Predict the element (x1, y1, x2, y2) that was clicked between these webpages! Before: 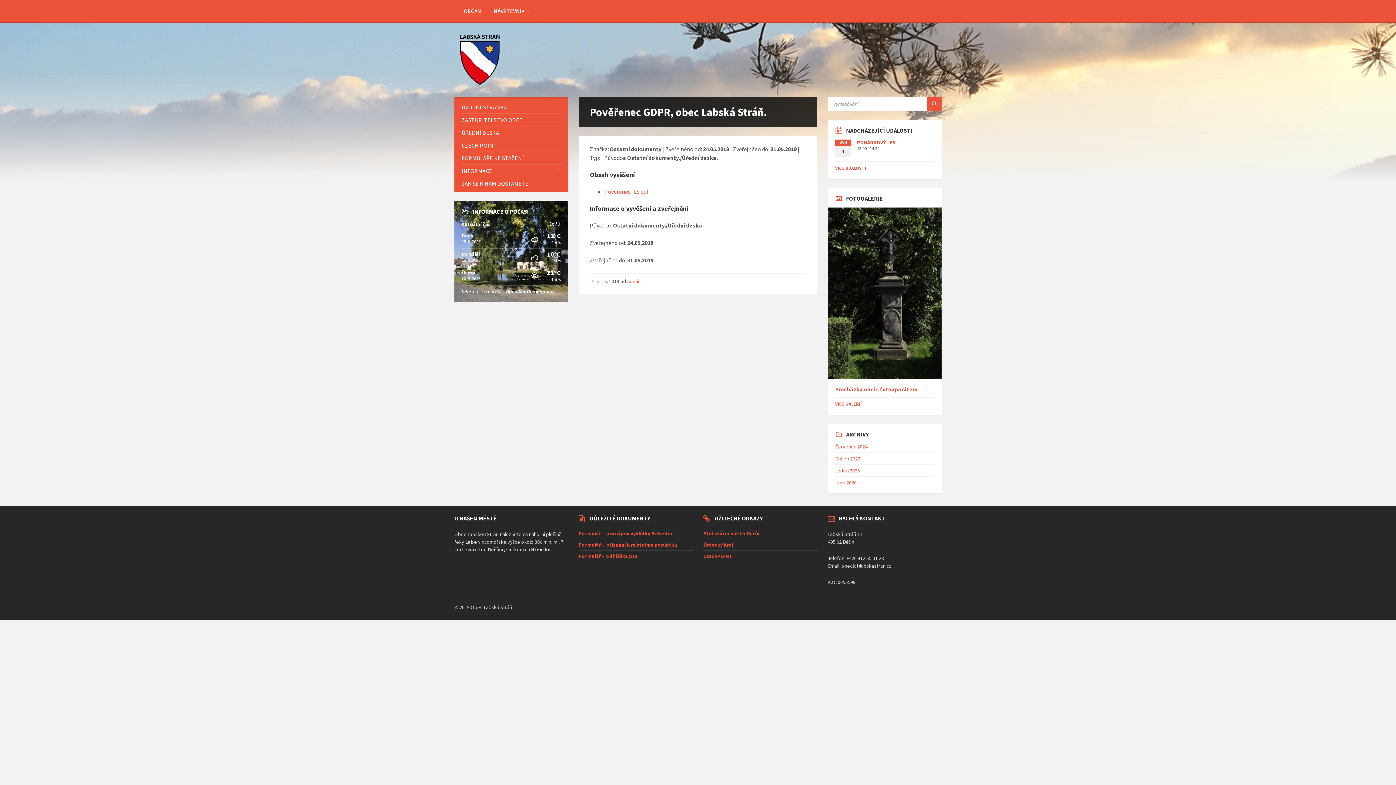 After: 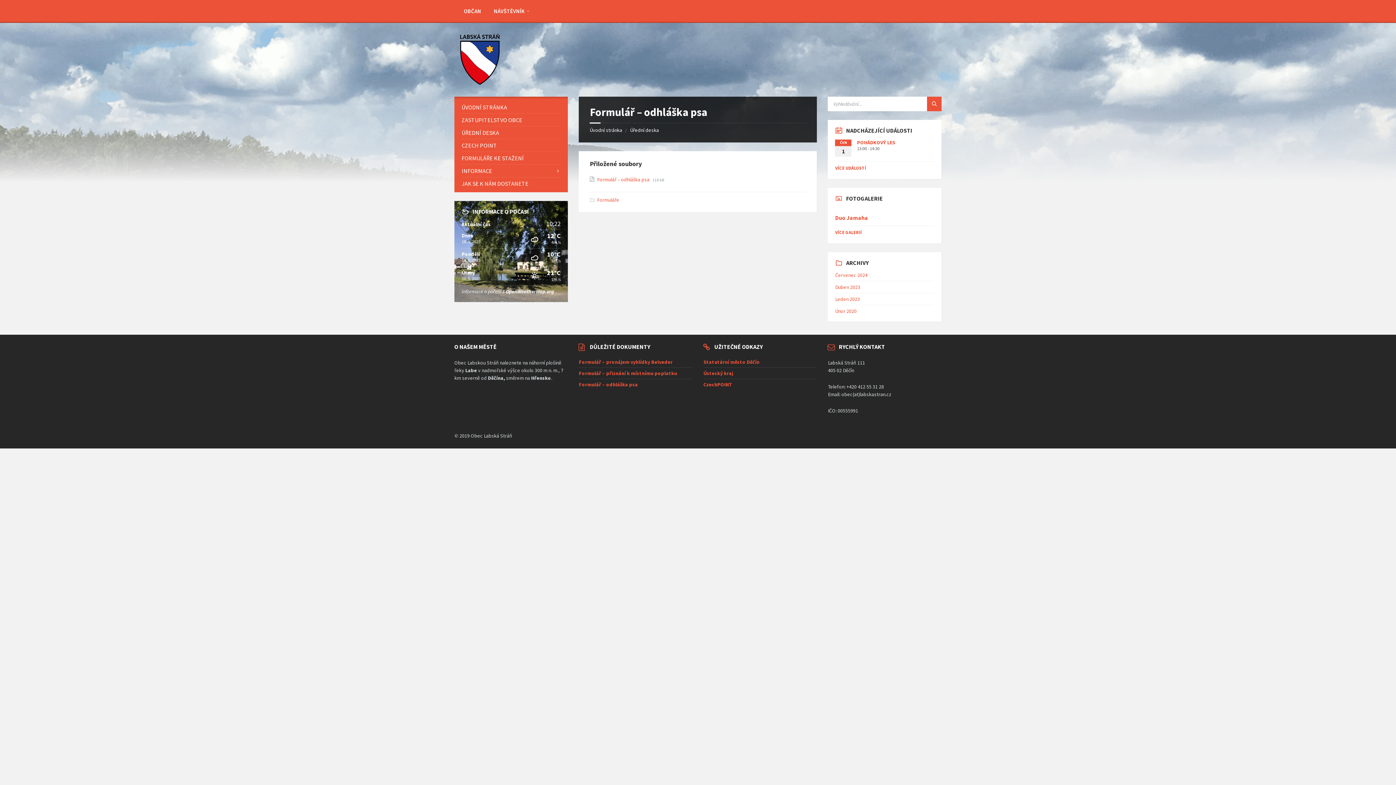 Action: bbox: (579, 552, 637, 559) label: Formulář – odhláška psa